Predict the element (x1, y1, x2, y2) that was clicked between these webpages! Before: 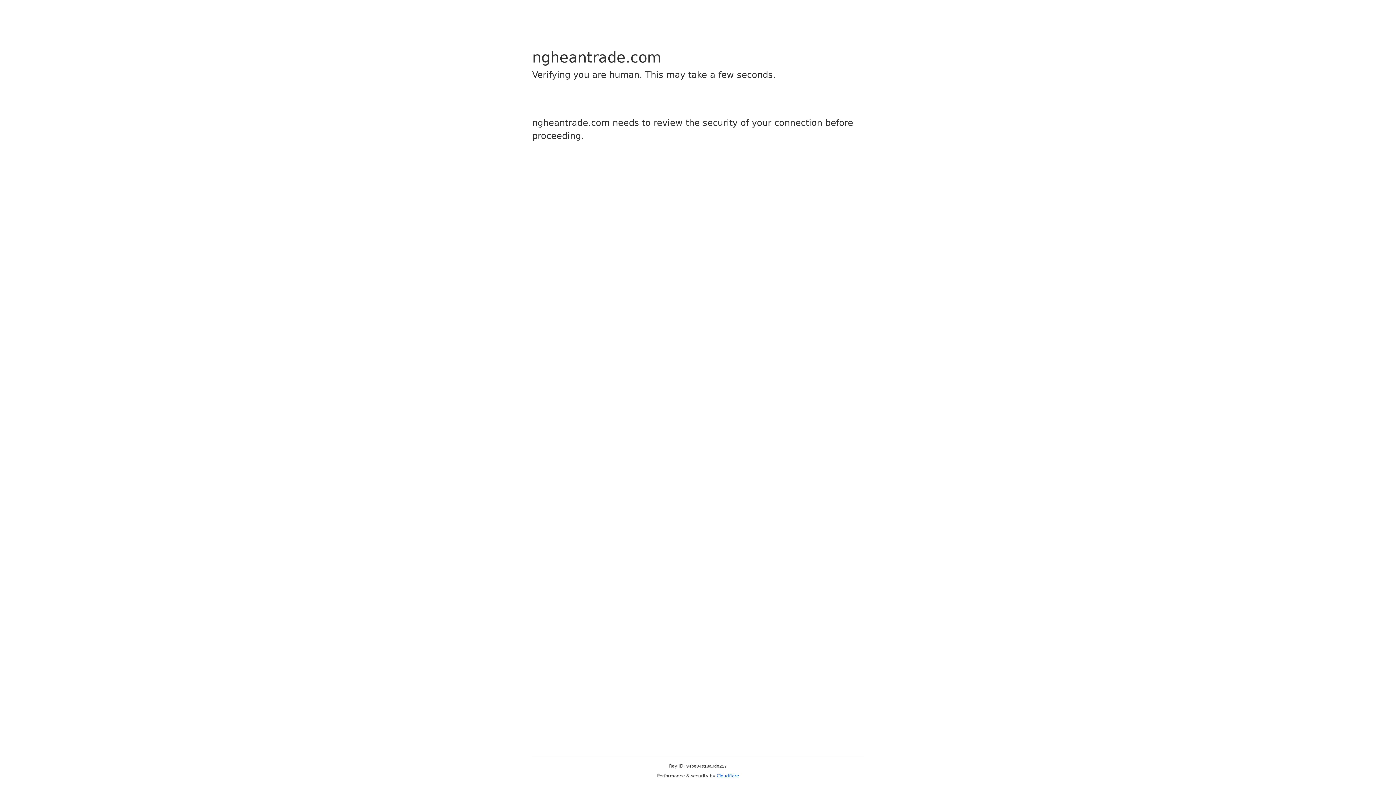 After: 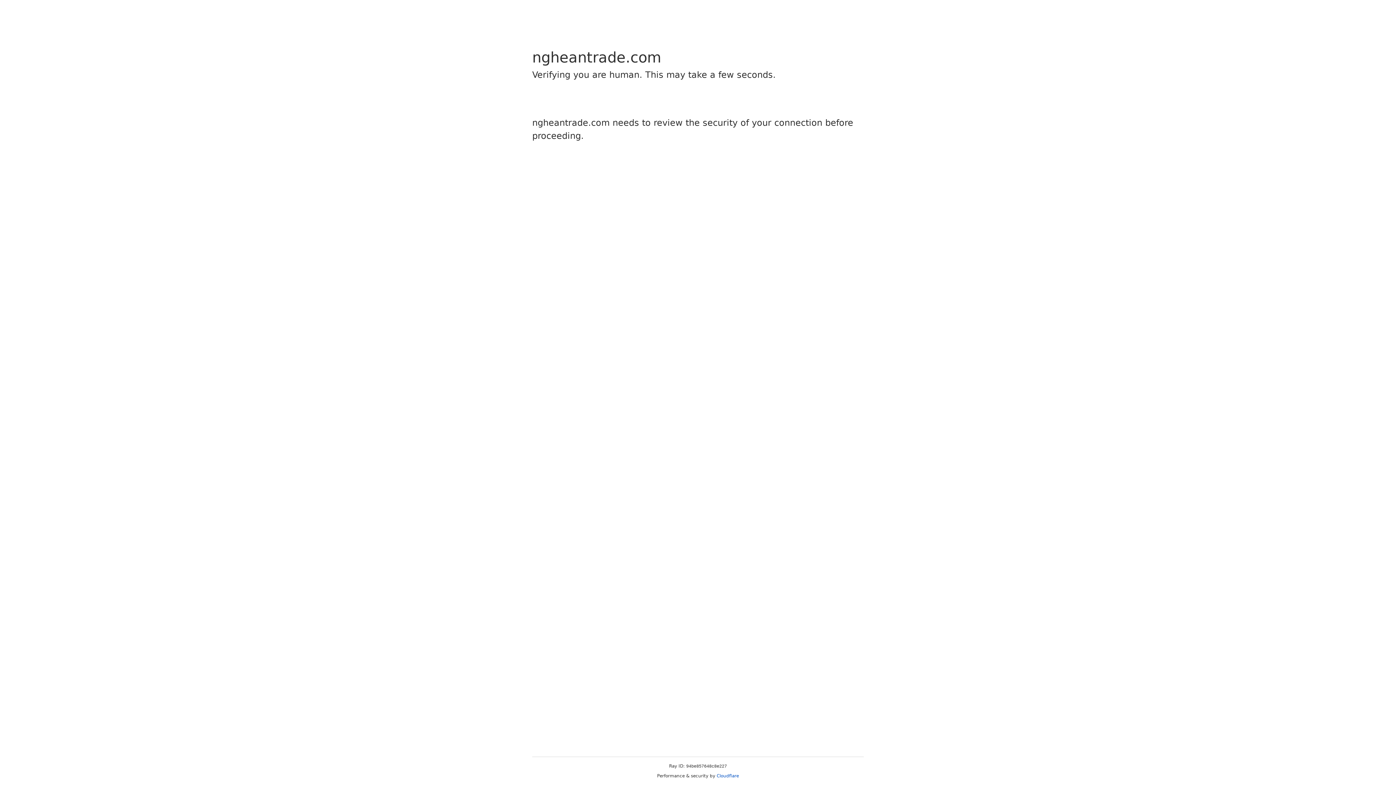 Action: label: Cloudflare bbox: (716, 773, 739, 778)